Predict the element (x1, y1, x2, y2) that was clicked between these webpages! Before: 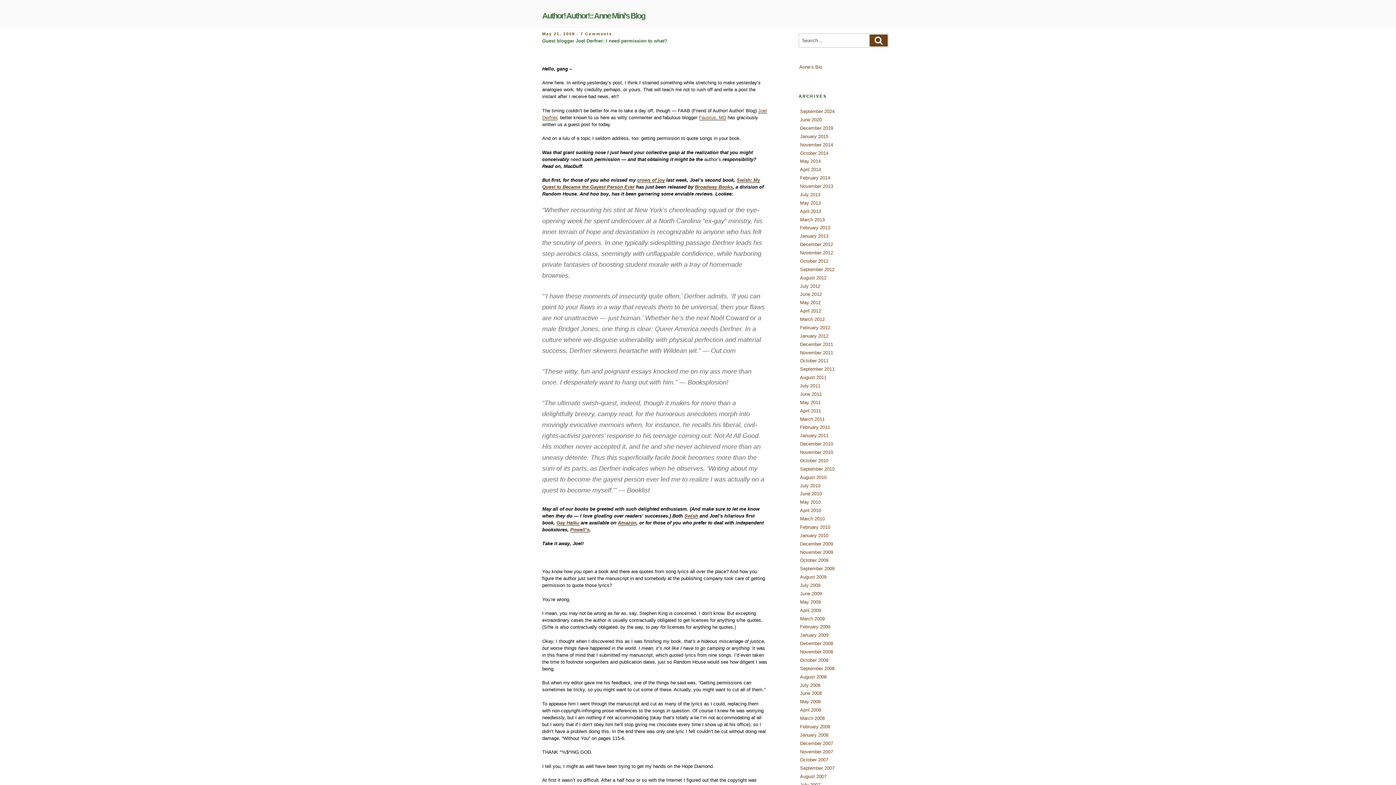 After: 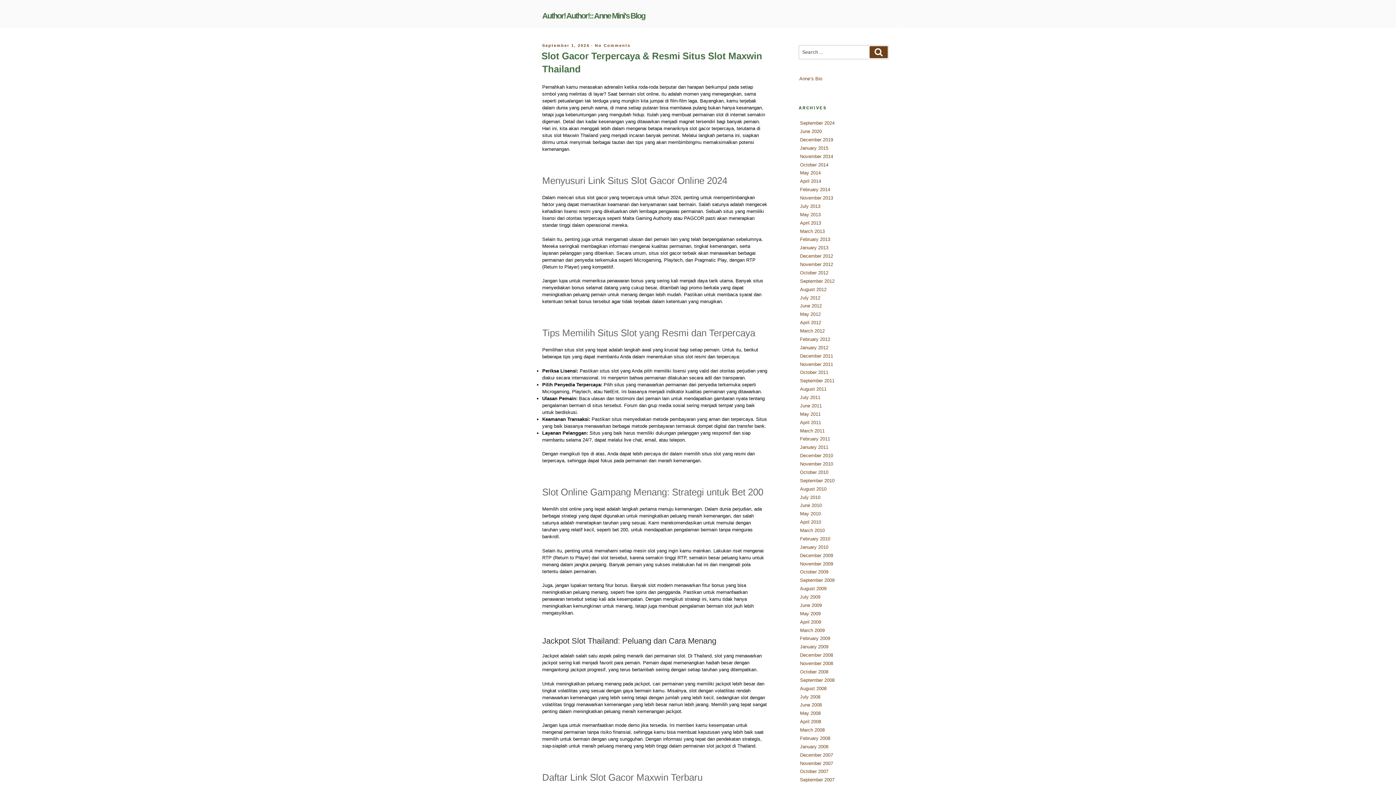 Action: bbox: (542, 11, 645, 20) label: Author! Author!:: Anne Mini's Blog